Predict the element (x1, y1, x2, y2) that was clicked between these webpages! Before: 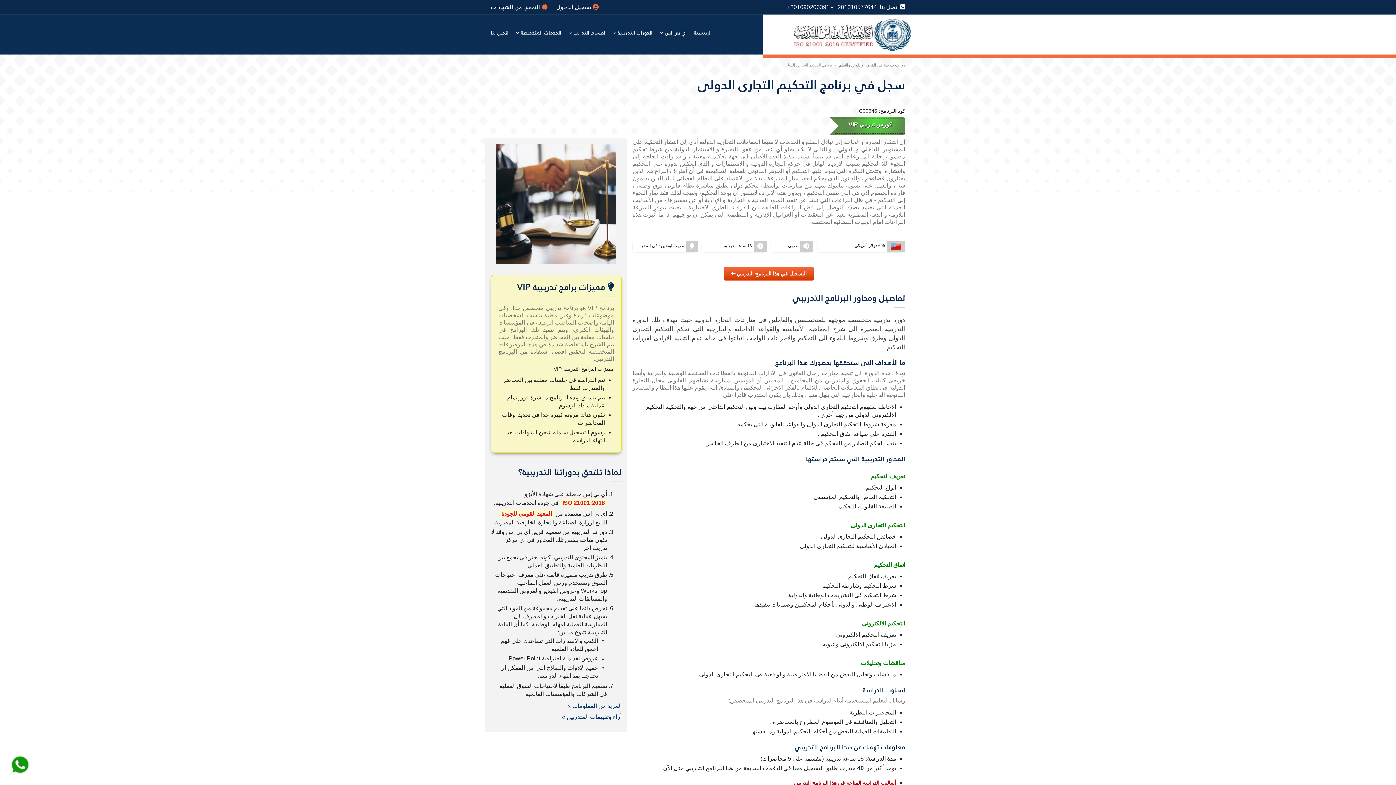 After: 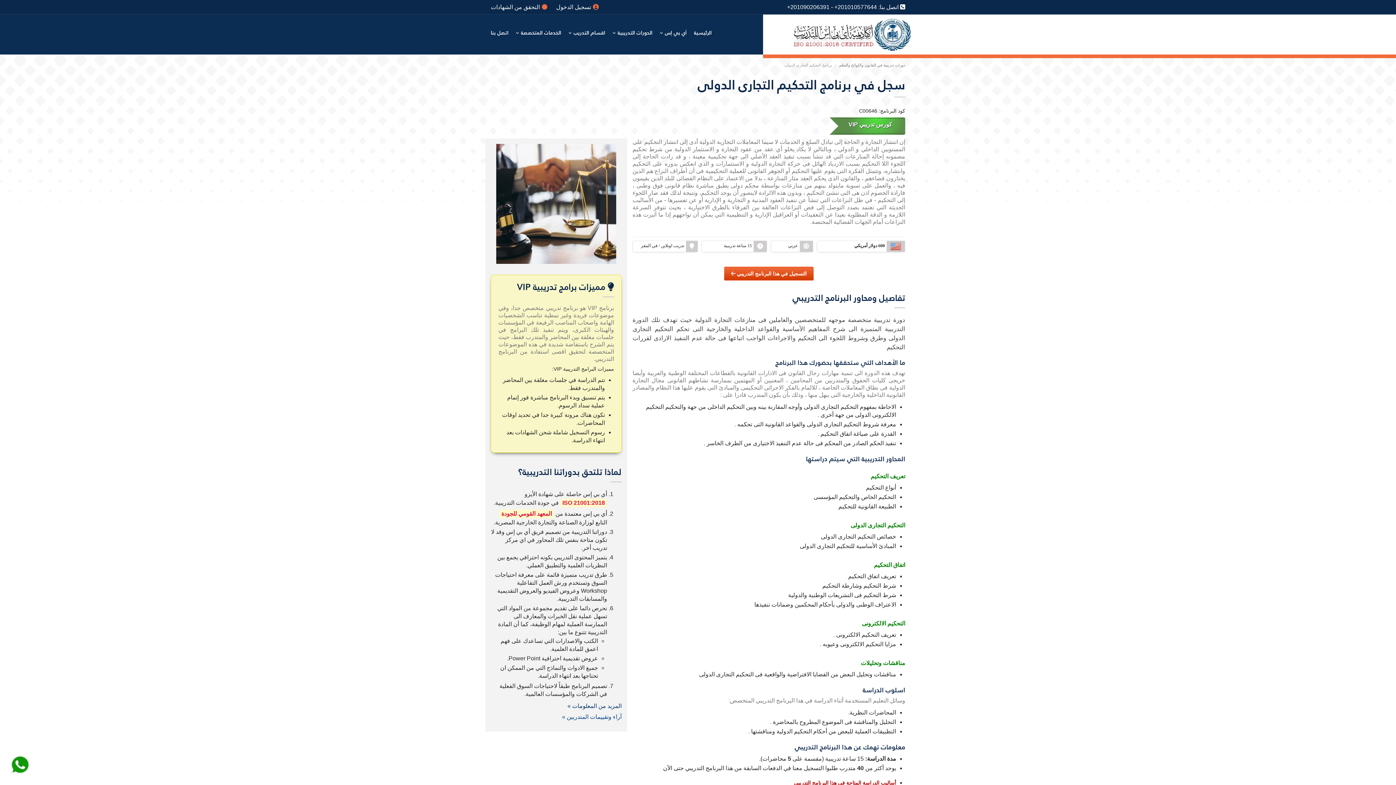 Action: bbox: (562, 714, 621, 720) label: آراء وتقييمات المتدربين »